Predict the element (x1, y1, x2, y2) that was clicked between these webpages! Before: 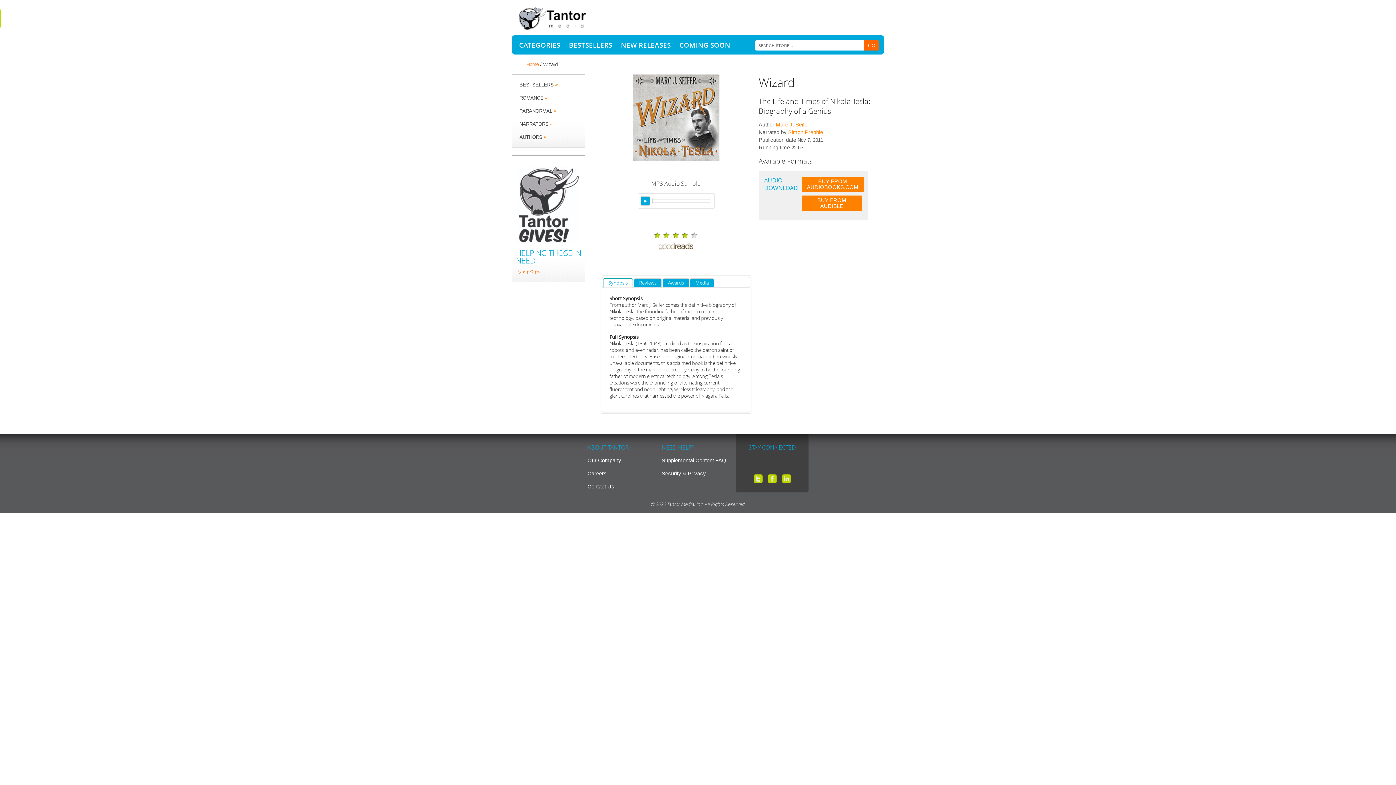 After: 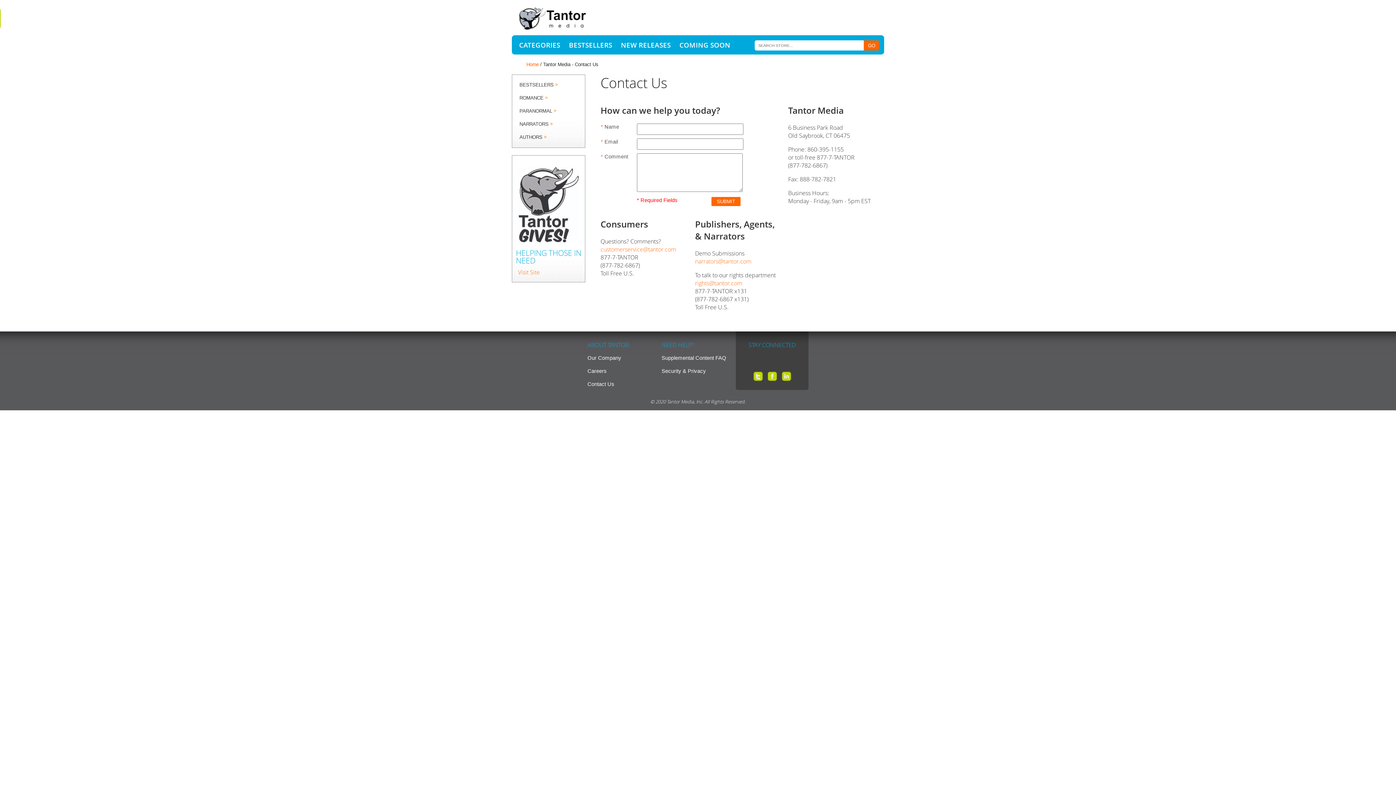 Action: label: Contact Us bbox: (587, 484, 660, 489)